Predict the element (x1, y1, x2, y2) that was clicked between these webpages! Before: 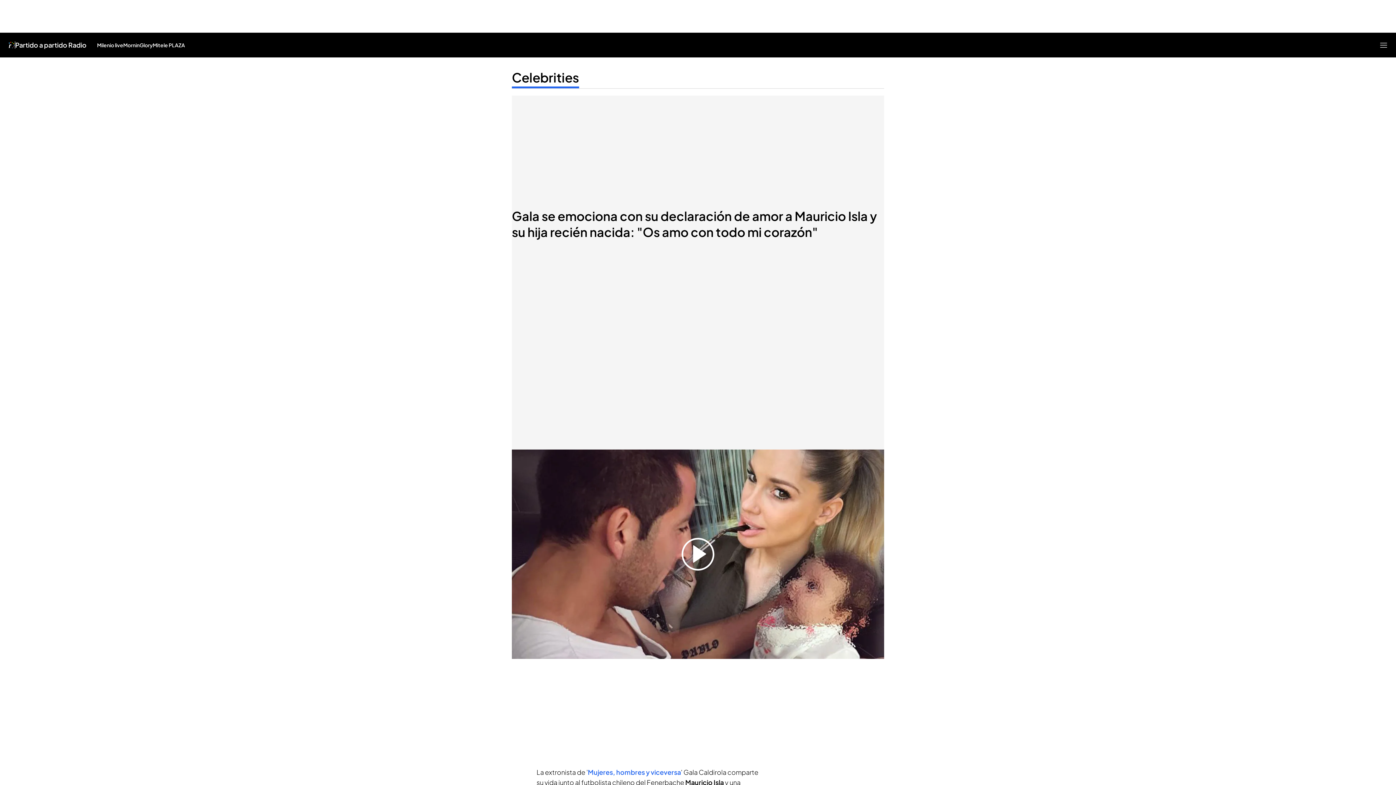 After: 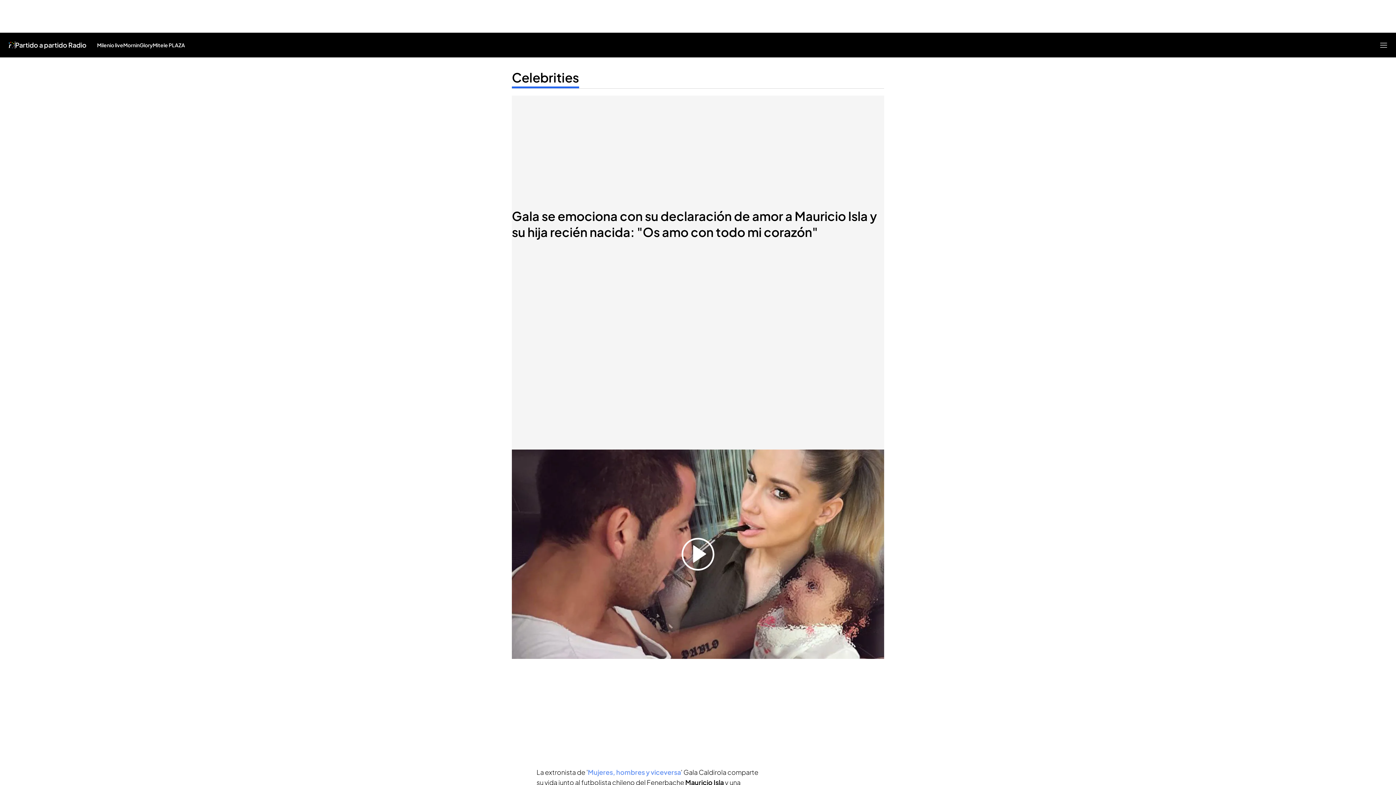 Action: label: Mujeres, hombres y viceversa bbox: (588, 768, 681, 776)